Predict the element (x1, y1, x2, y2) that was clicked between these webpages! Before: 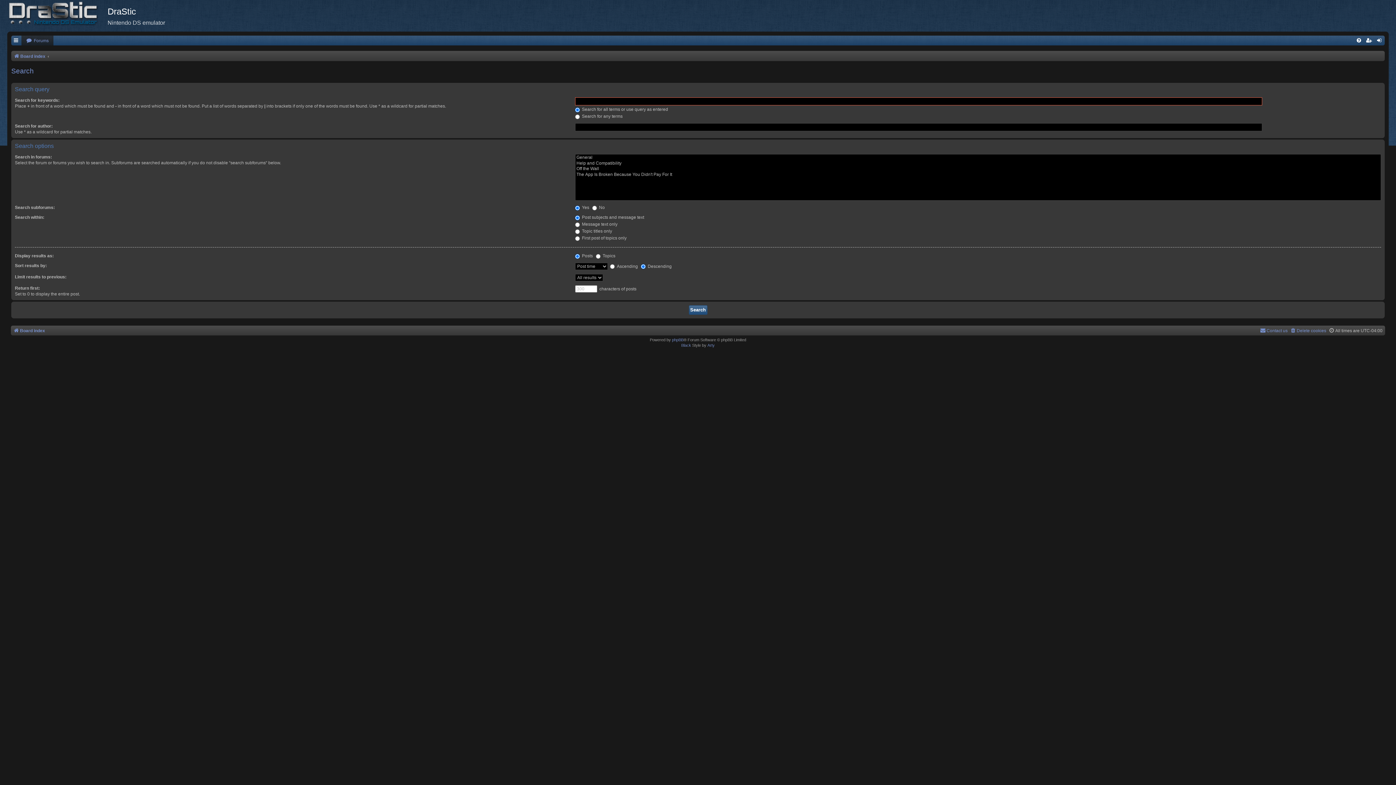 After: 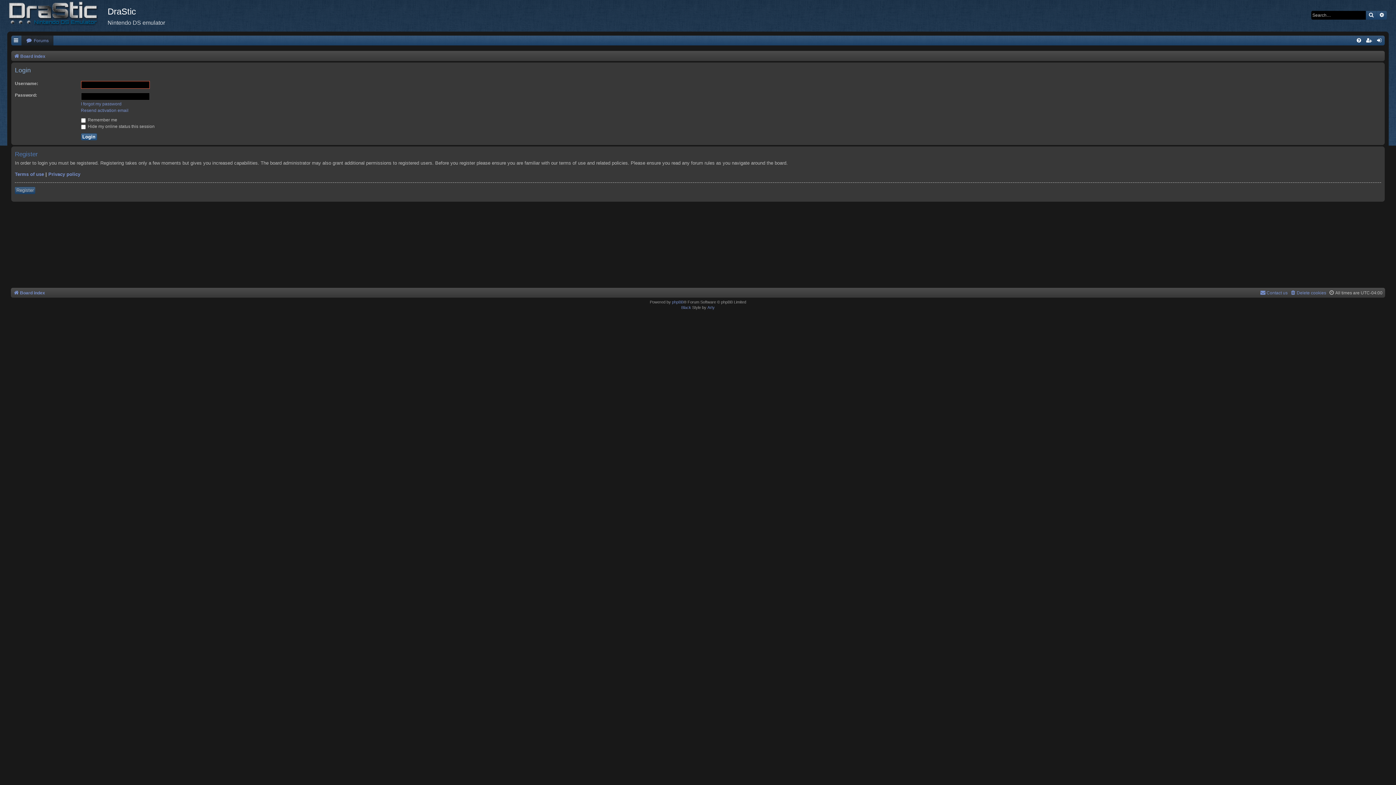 Action: bbox: (1374, 36, 1385, 45)